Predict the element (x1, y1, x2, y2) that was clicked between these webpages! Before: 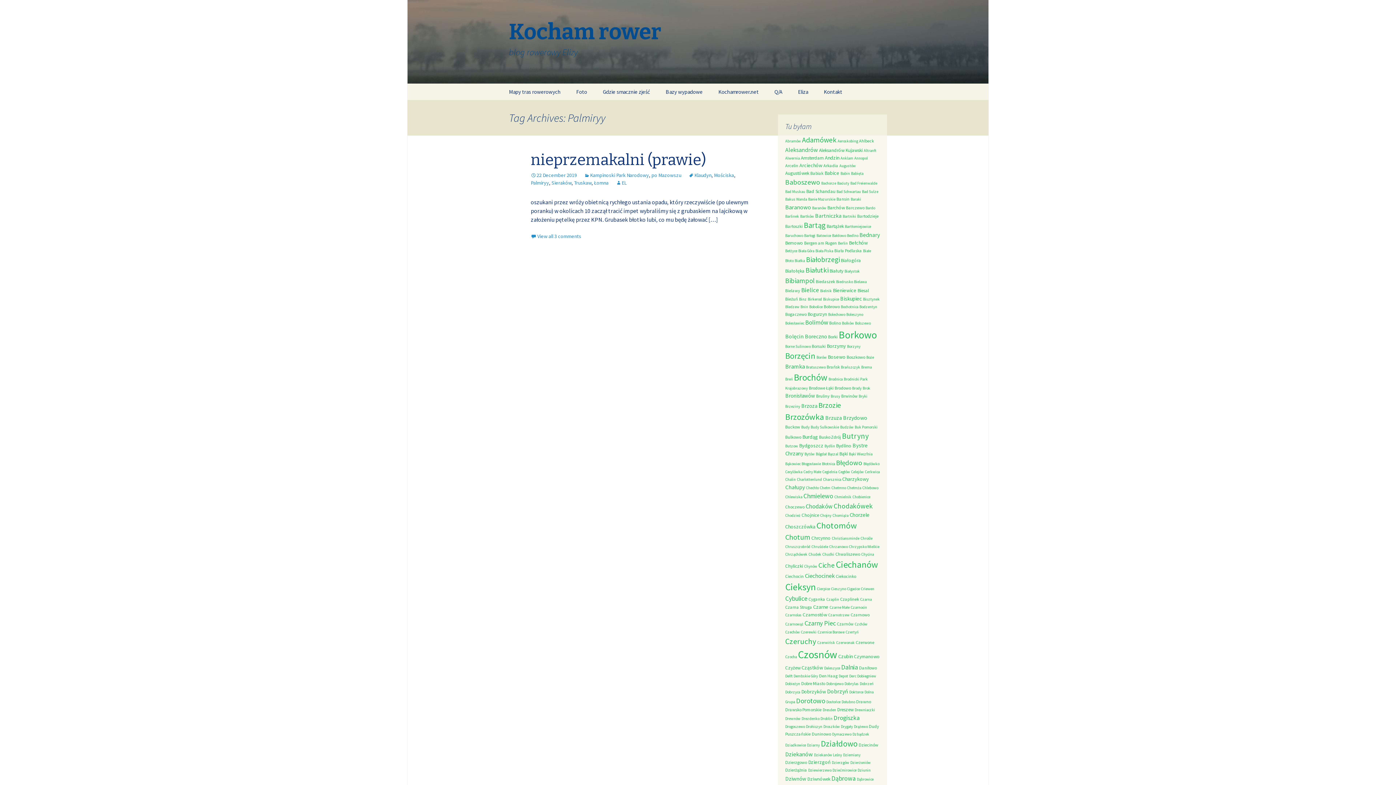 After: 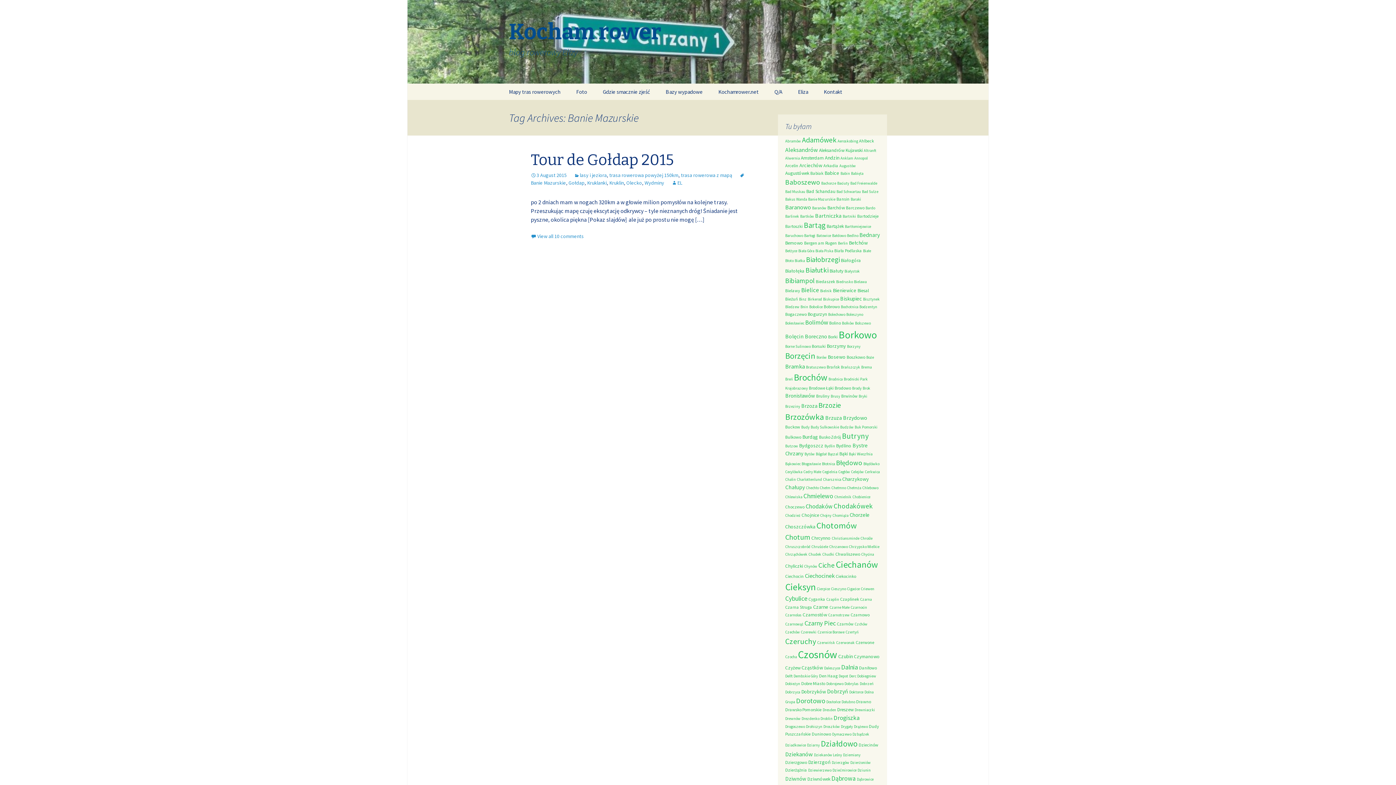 Action: bbox: (808, 197, 835, 201) label: Banie Mazurskie (1 item)